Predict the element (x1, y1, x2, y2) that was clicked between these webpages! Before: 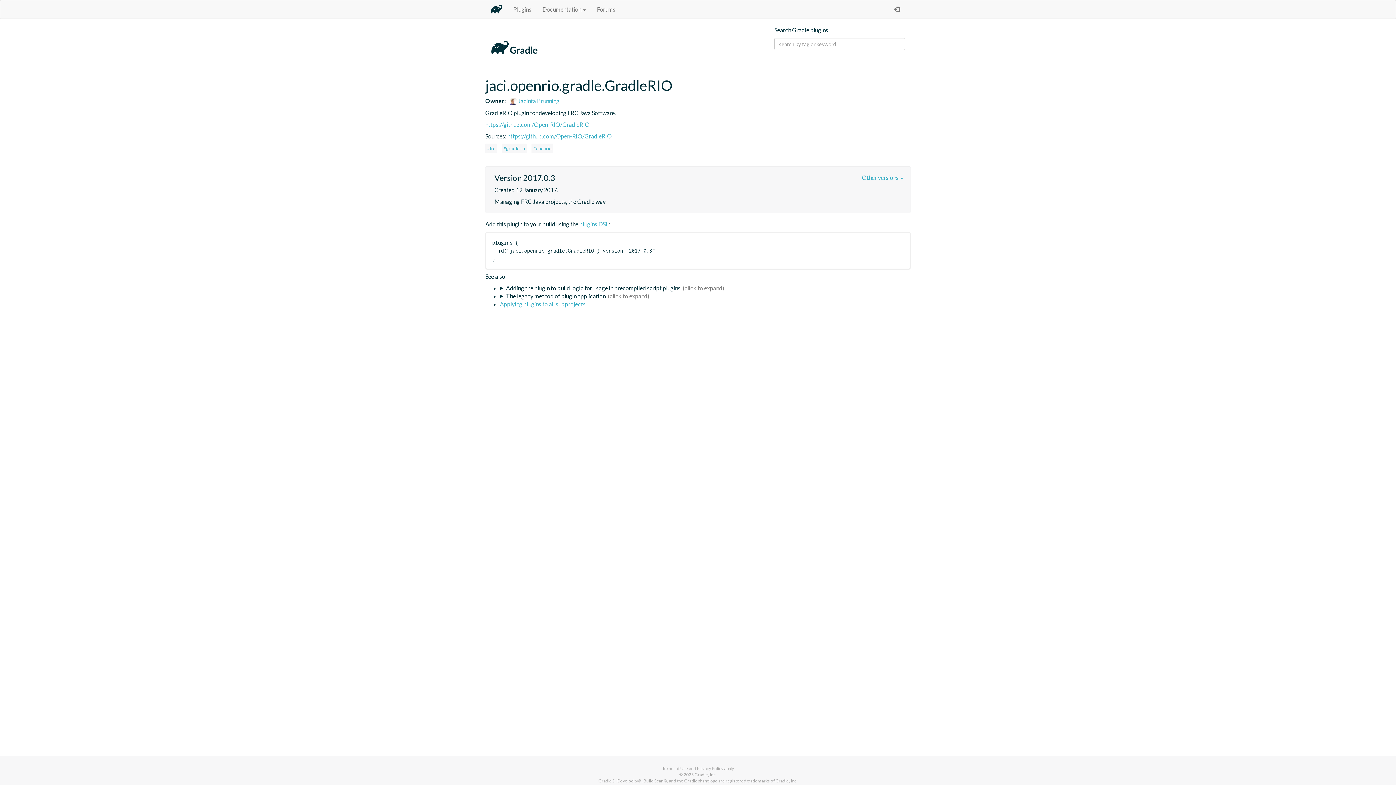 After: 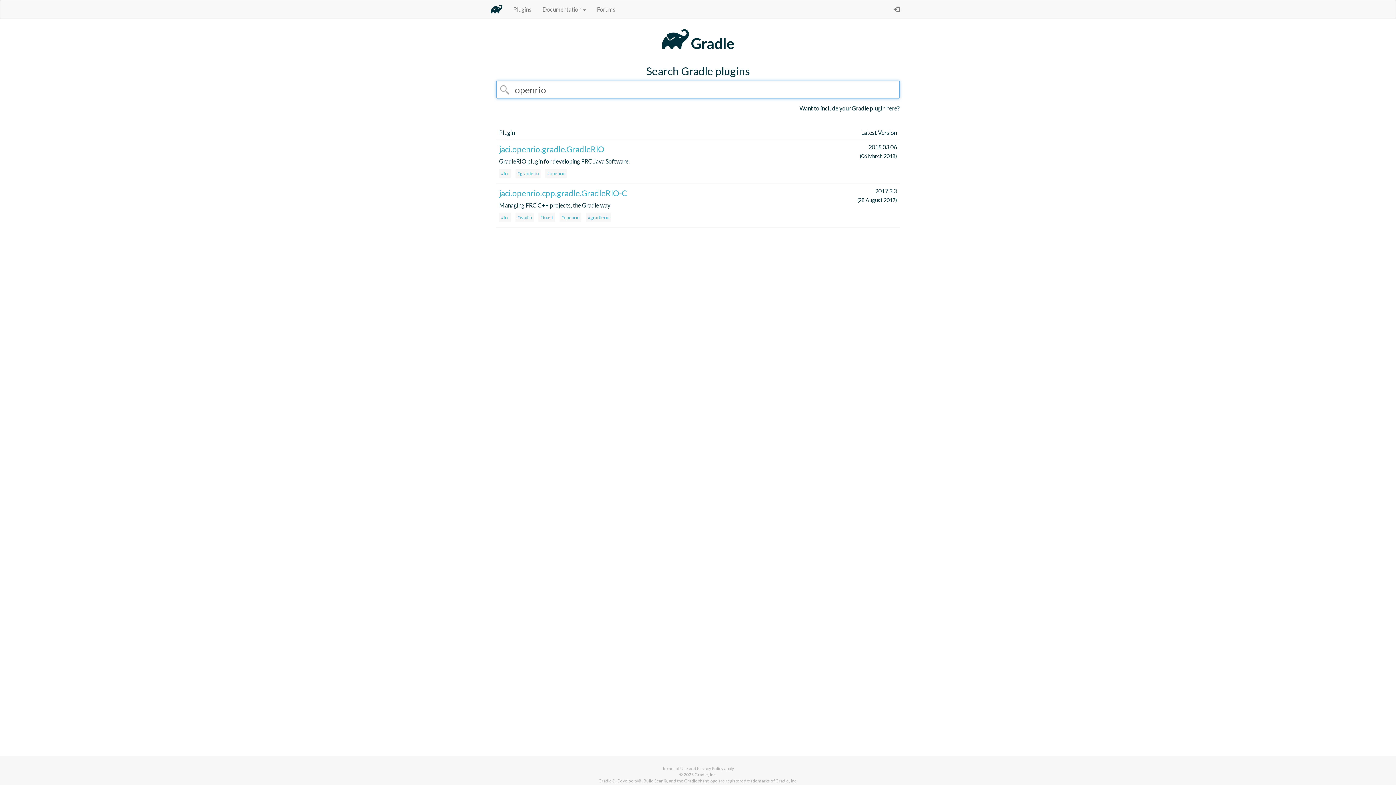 Action: bbox: (531, 143, 553, 153) label: #openrio